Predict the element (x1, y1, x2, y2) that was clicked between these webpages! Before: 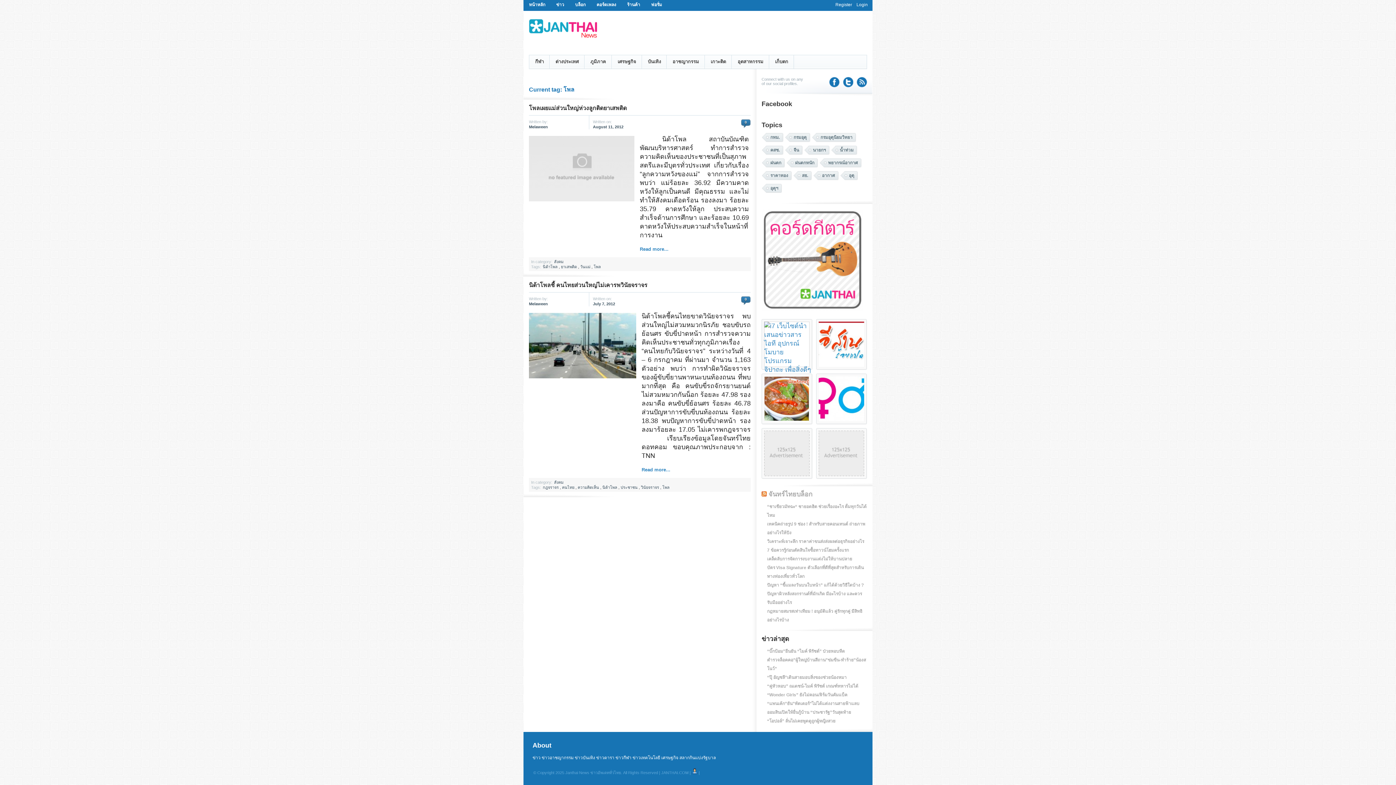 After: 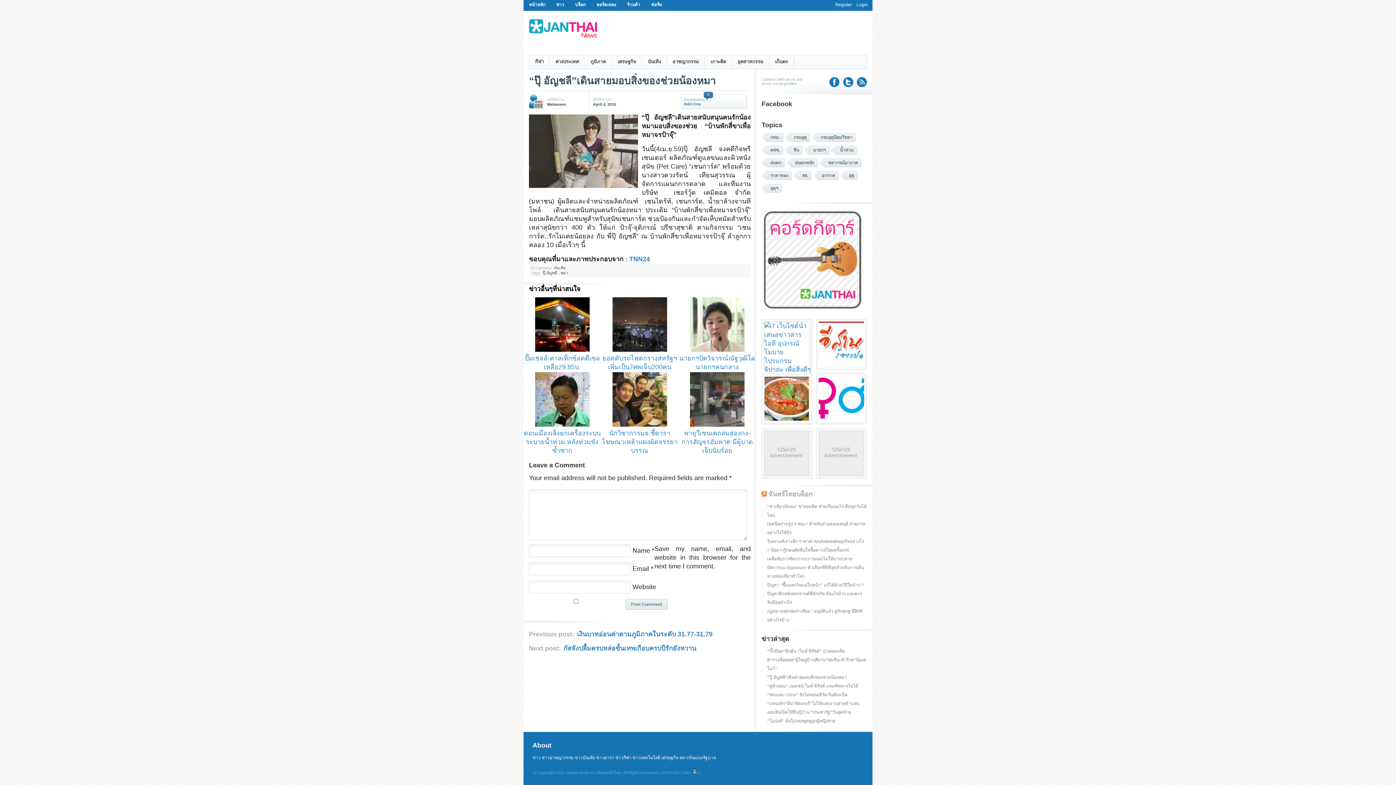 Action: label: “ปุ๊ อัญชลี”เดินสายมอบสิ่งของช่วยน้องหมา bbox: (767, 675, 846, 680)